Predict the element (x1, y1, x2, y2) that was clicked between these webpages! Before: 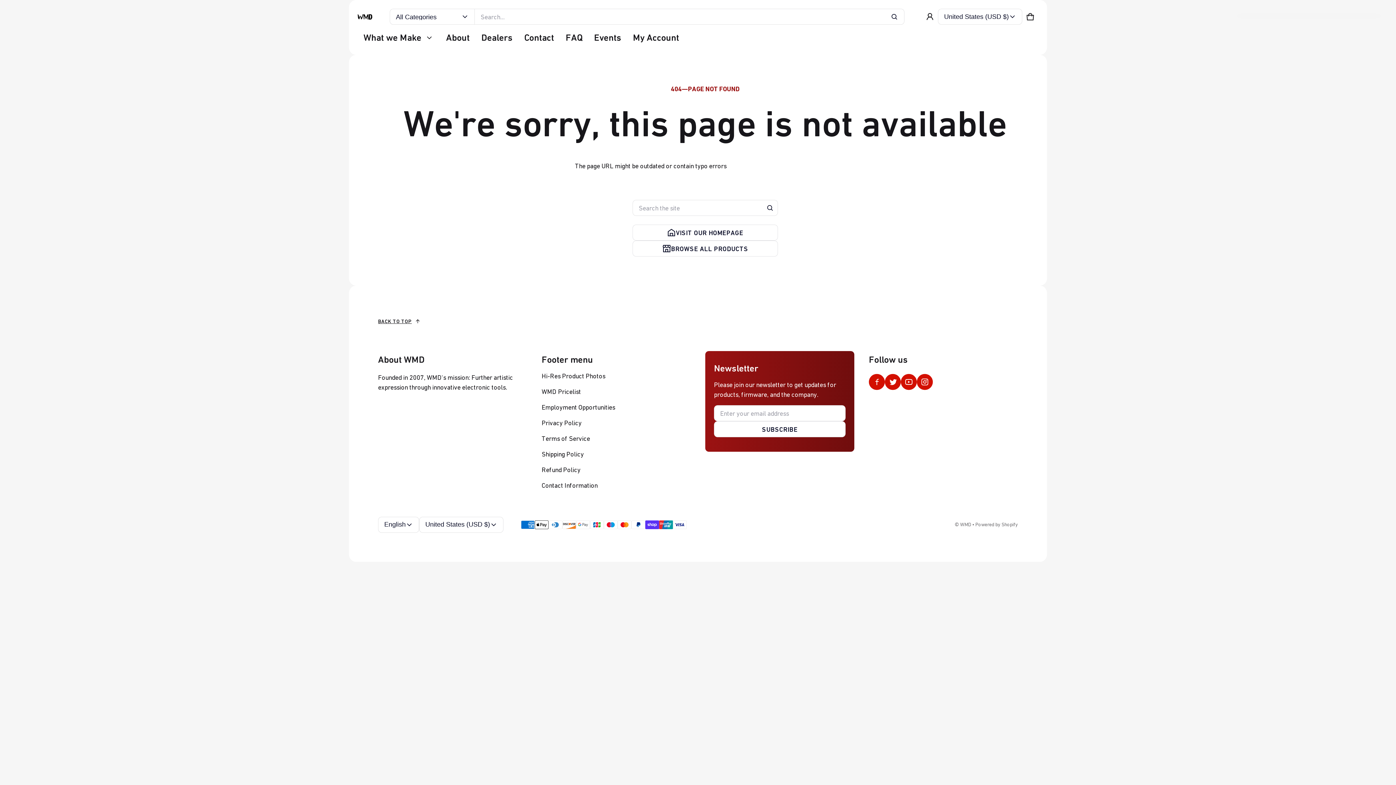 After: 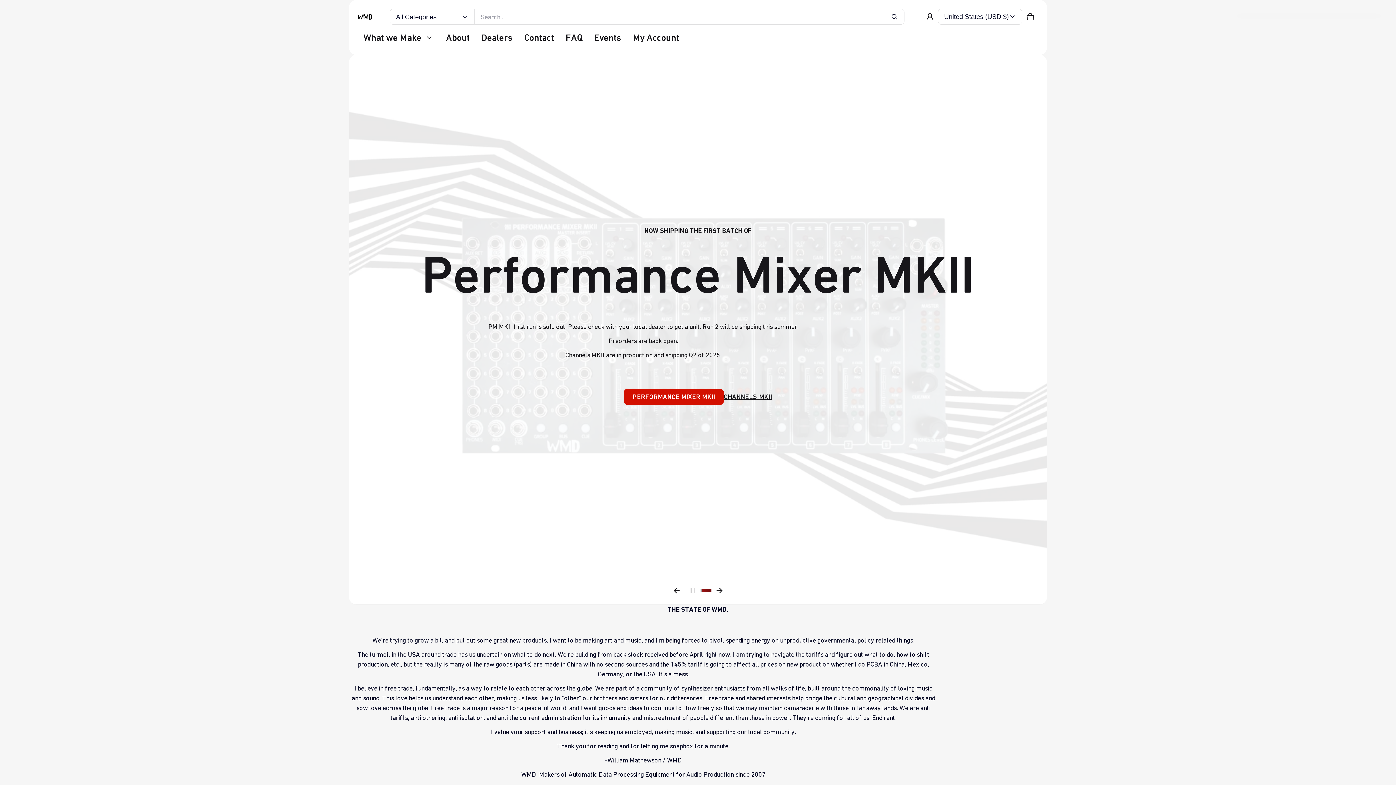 Action: label: WMD bbox: (960, 521, 971, 527)